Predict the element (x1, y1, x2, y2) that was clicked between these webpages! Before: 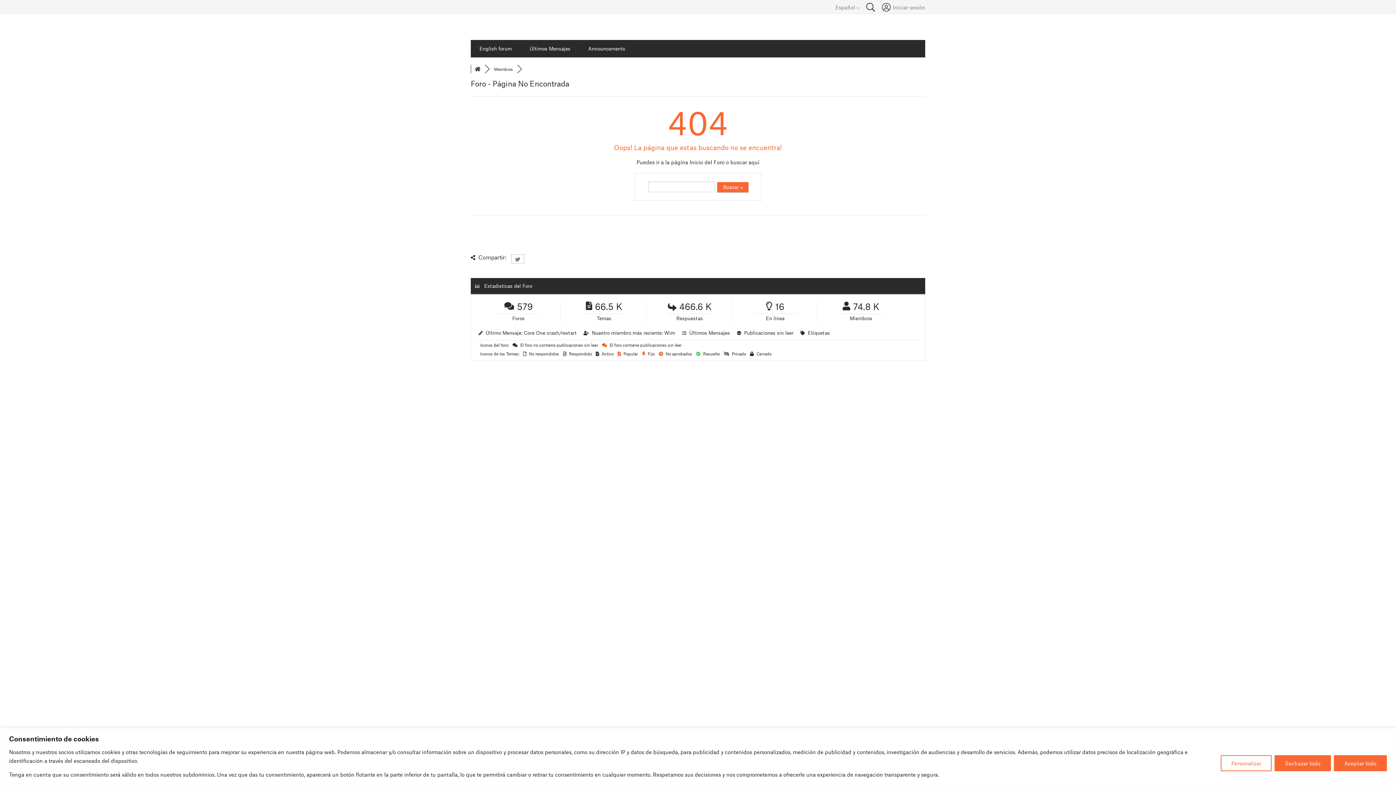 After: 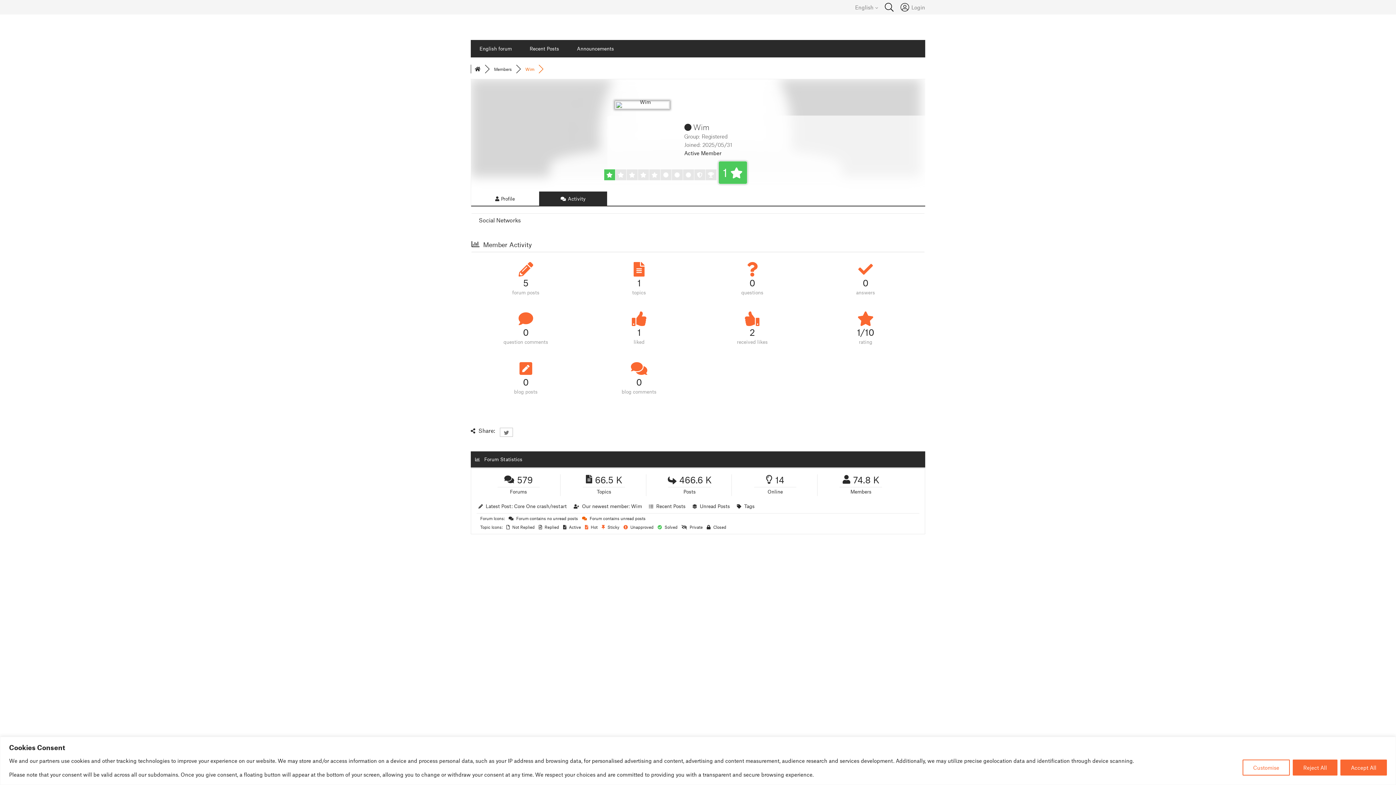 Action: bbox: (664, 329, 675, 336) label: Wim